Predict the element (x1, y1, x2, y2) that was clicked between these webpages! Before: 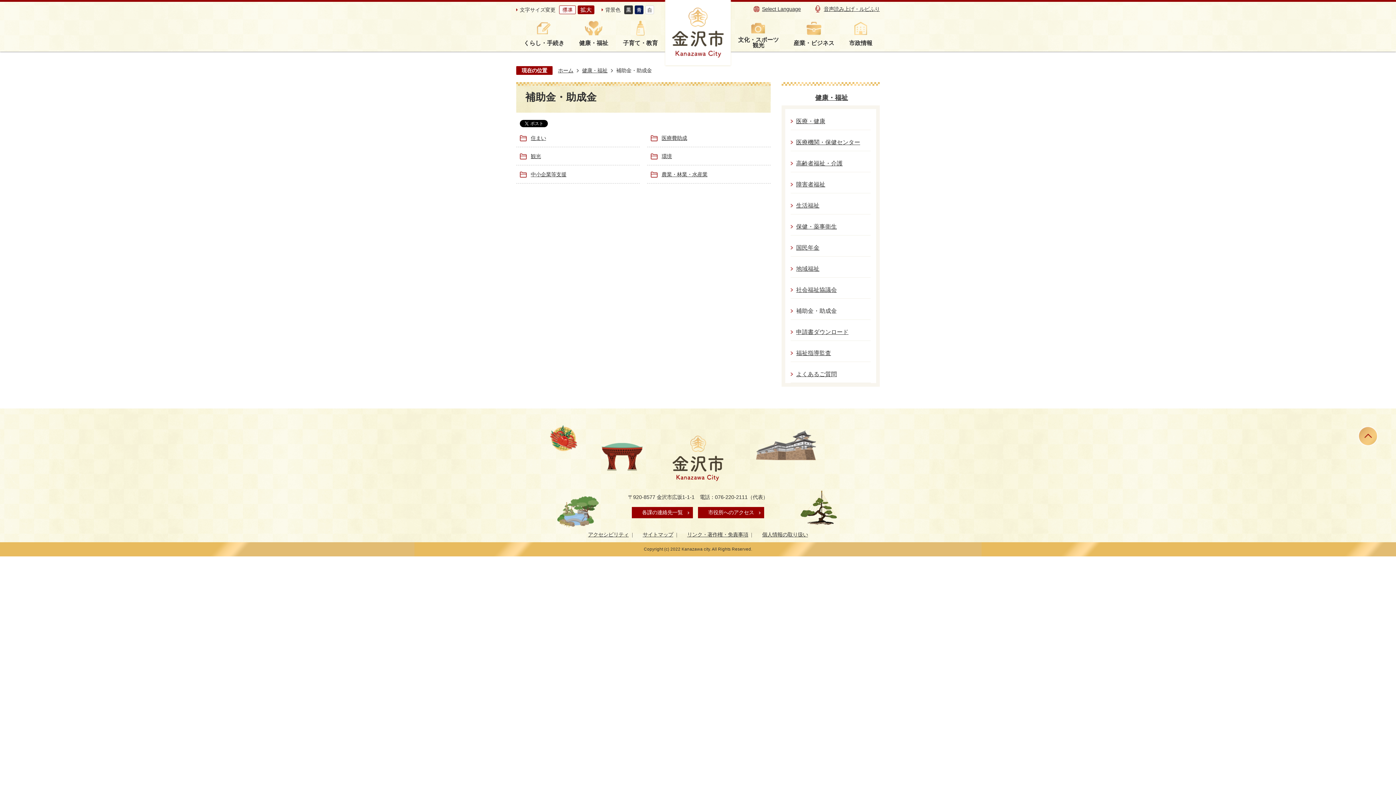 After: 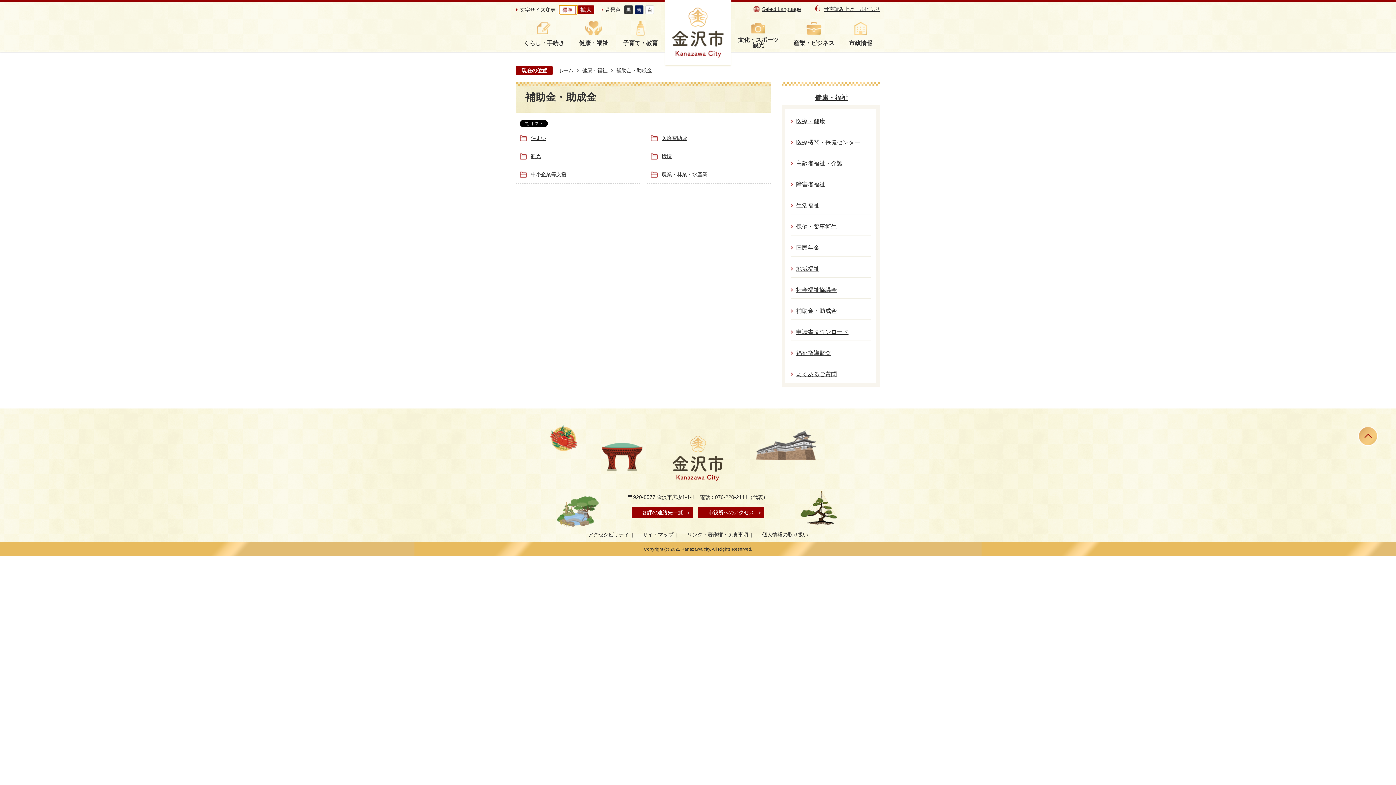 Action: bbox: (559, 5, 577, 14)